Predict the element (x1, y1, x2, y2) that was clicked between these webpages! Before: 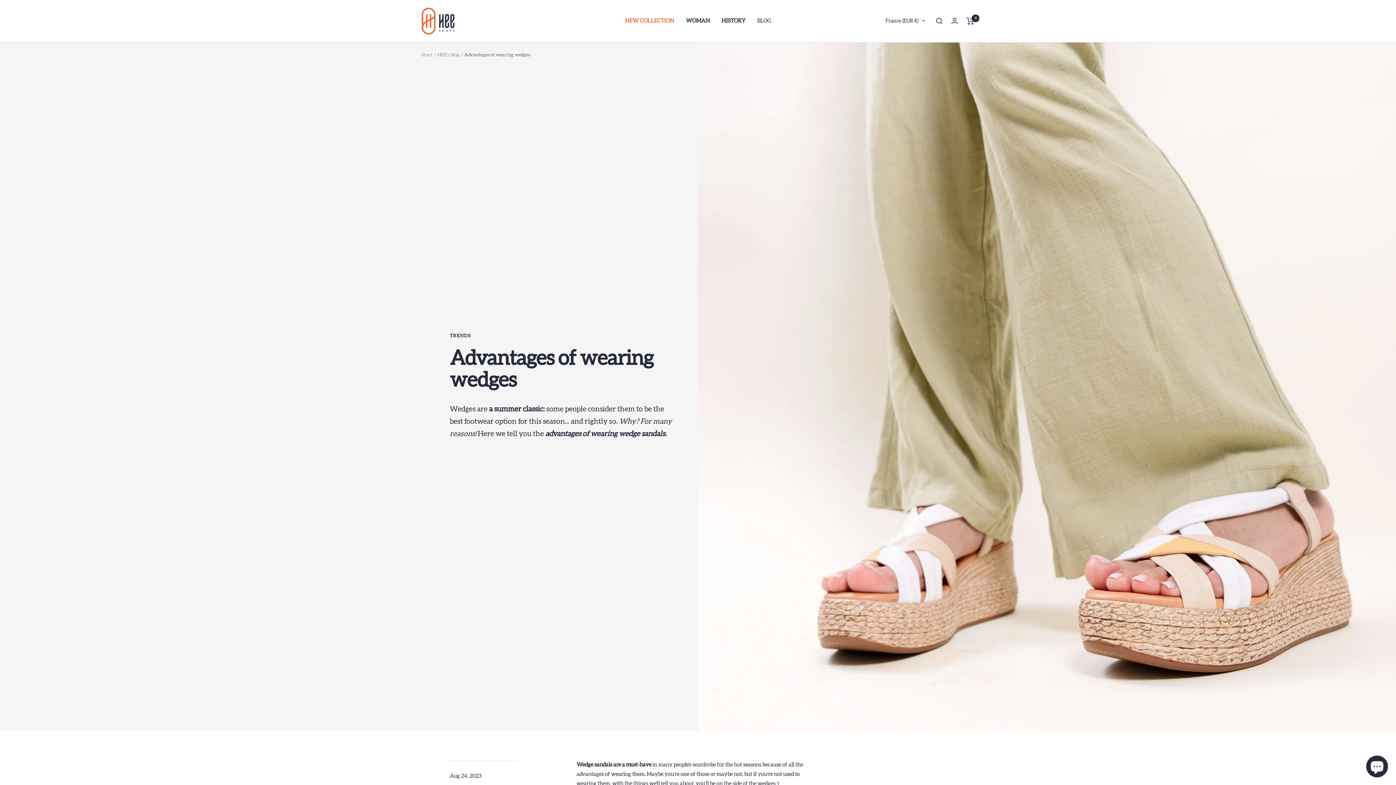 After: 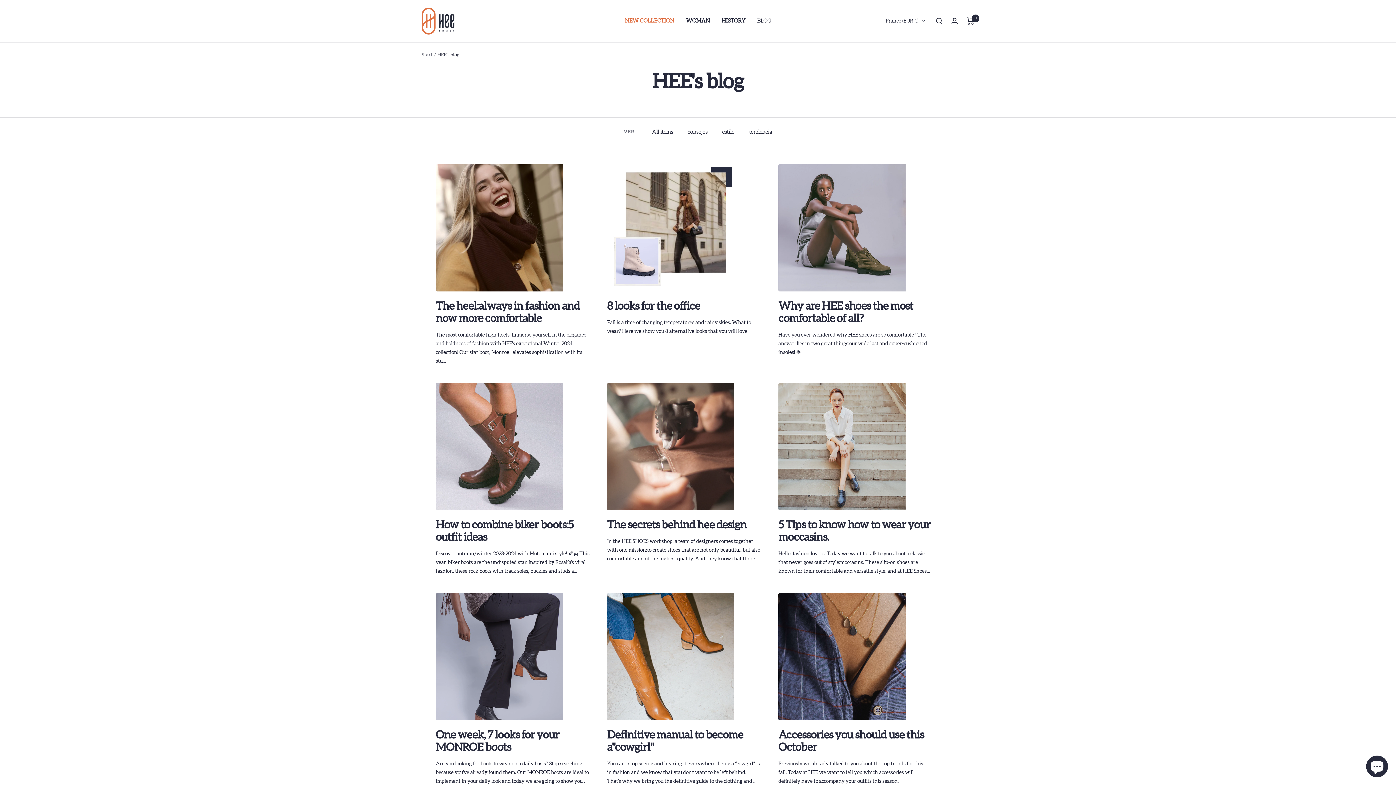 Action: bbox: (757, 16, 771, 25) label: BLOG